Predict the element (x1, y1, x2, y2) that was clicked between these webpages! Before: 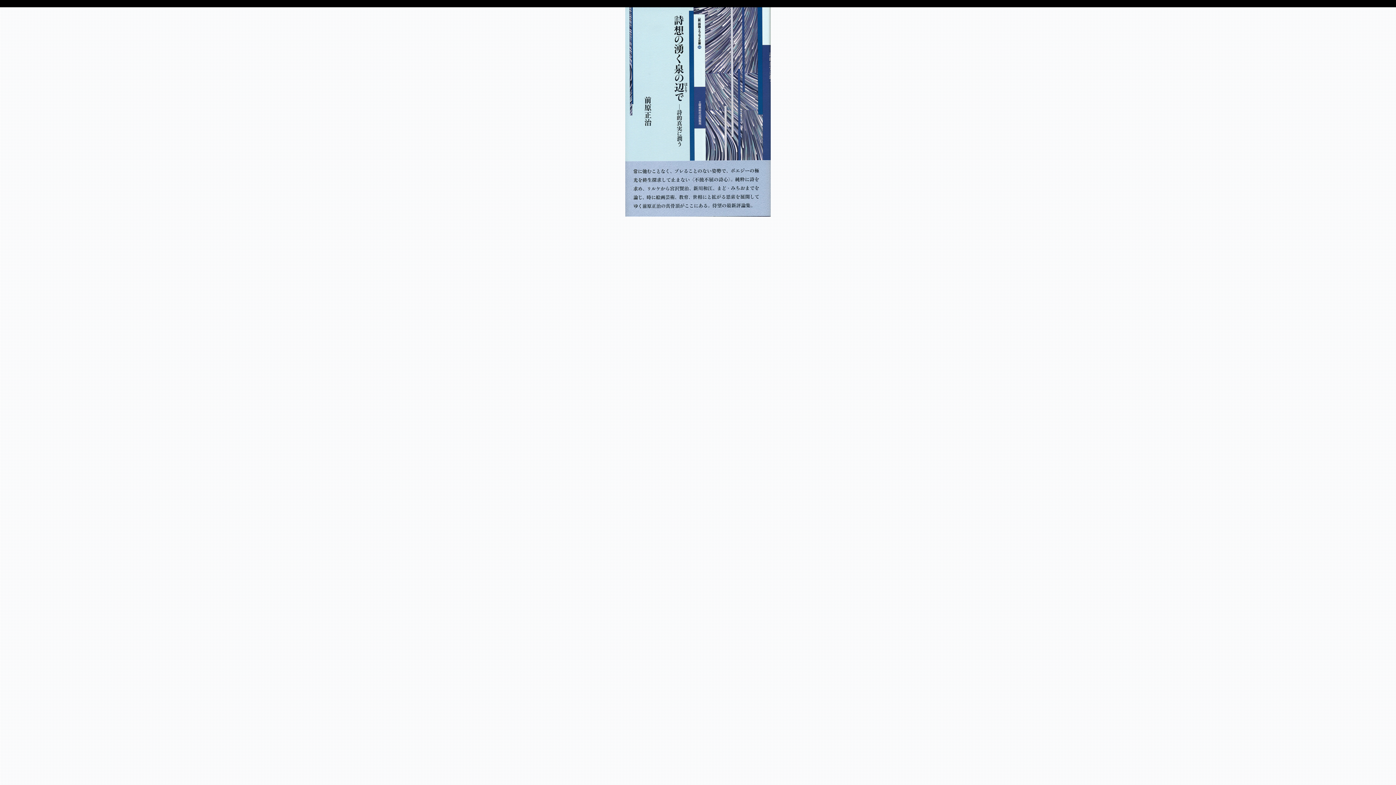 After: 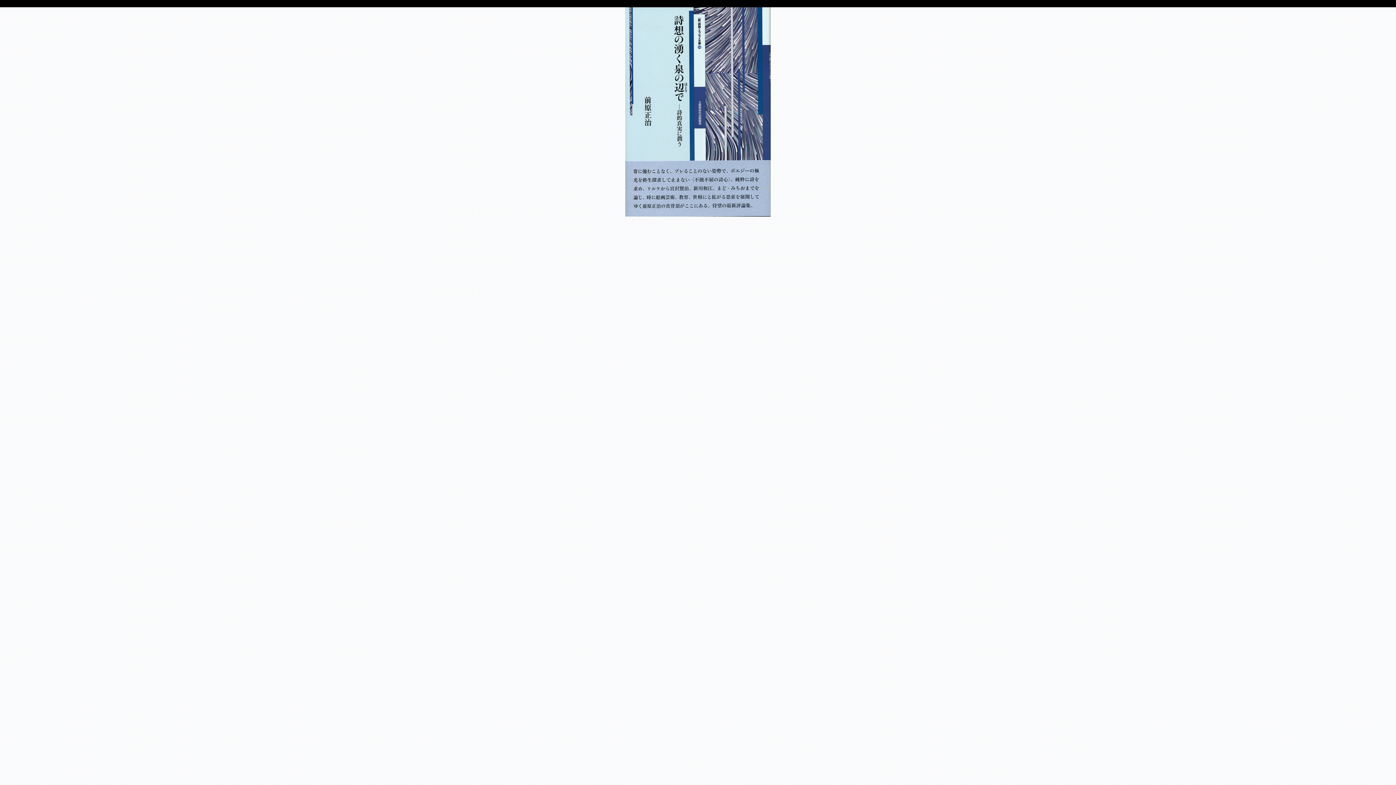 Action: bbox: (625, 213, 770, 217)